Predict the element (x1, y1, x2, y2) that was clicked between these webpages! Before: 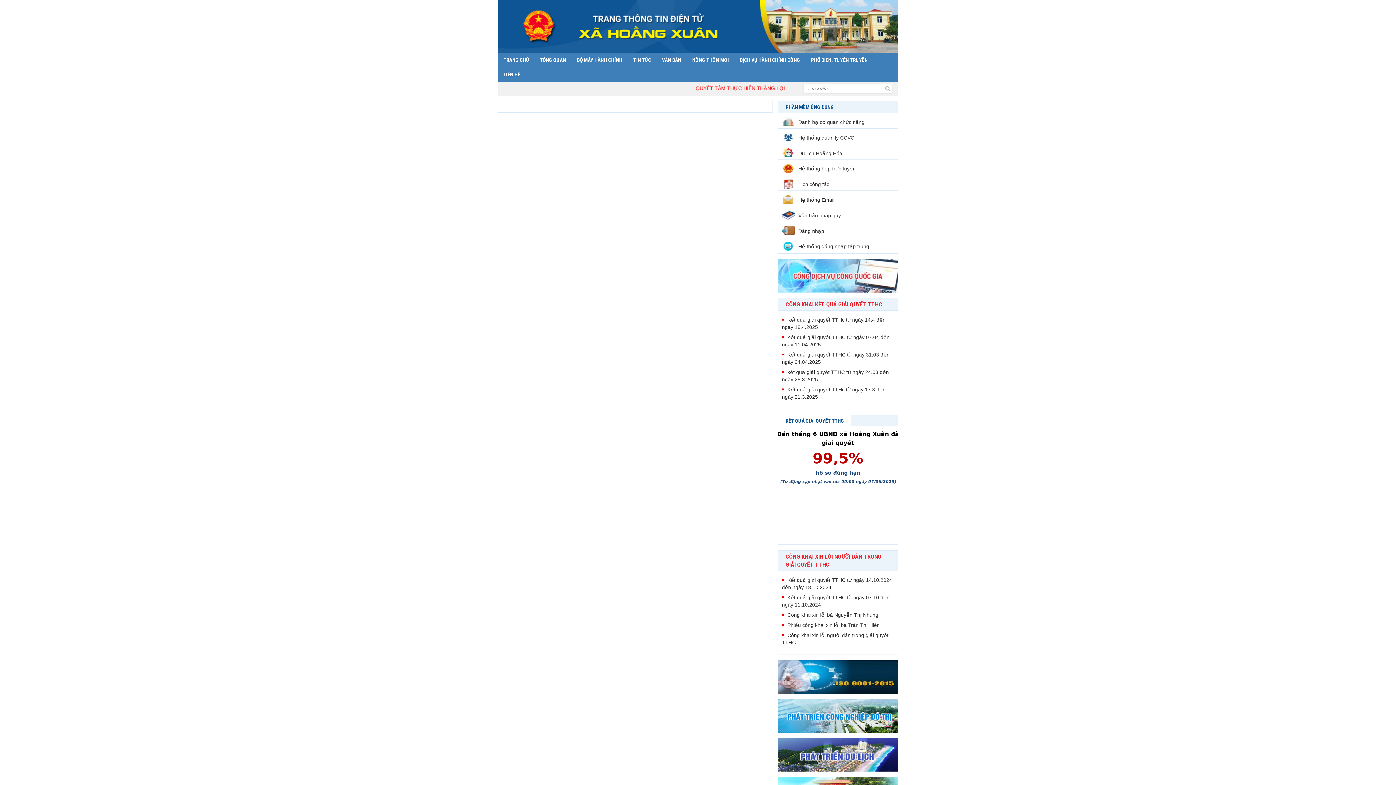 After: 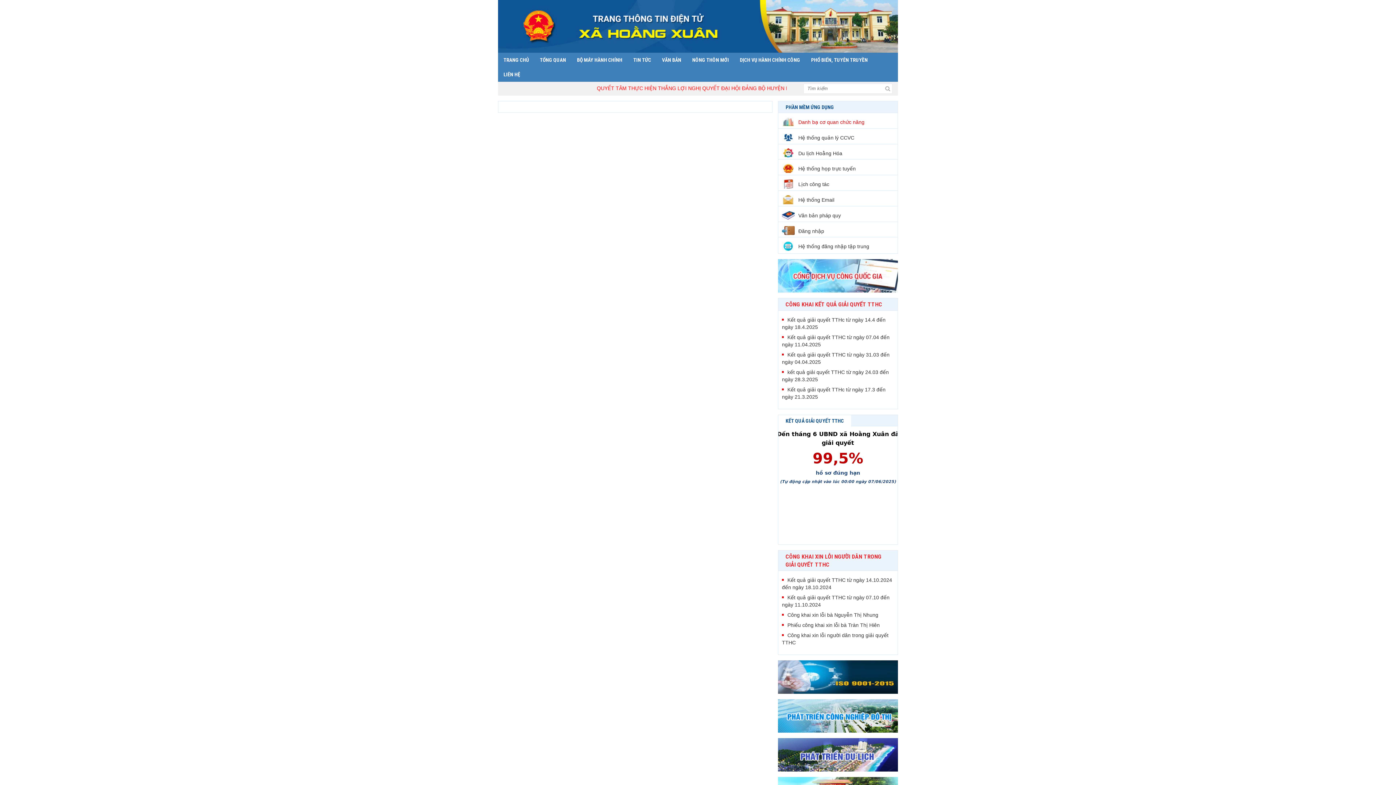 Action: label: Danh bạ cơ quan chức năng bbox: (782, 119, 864, 125)